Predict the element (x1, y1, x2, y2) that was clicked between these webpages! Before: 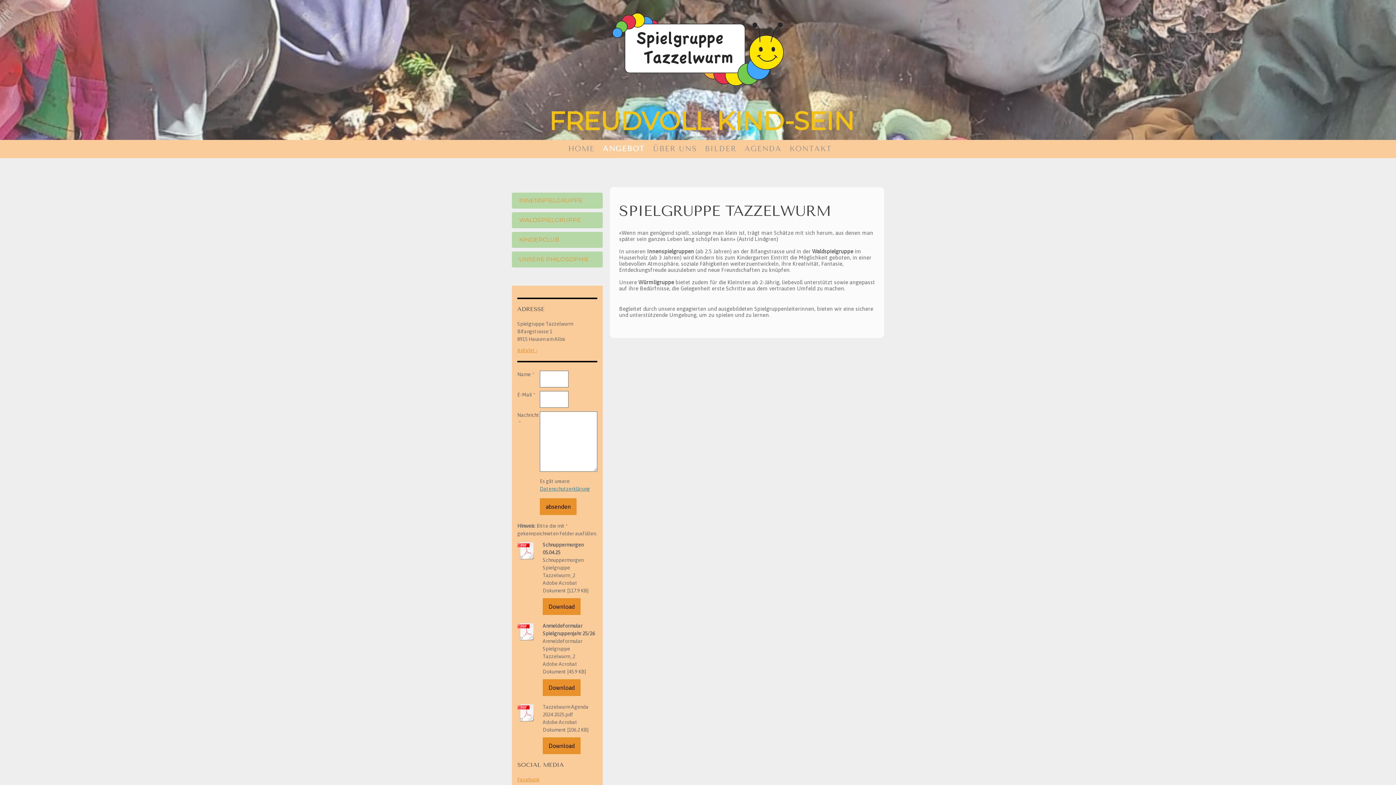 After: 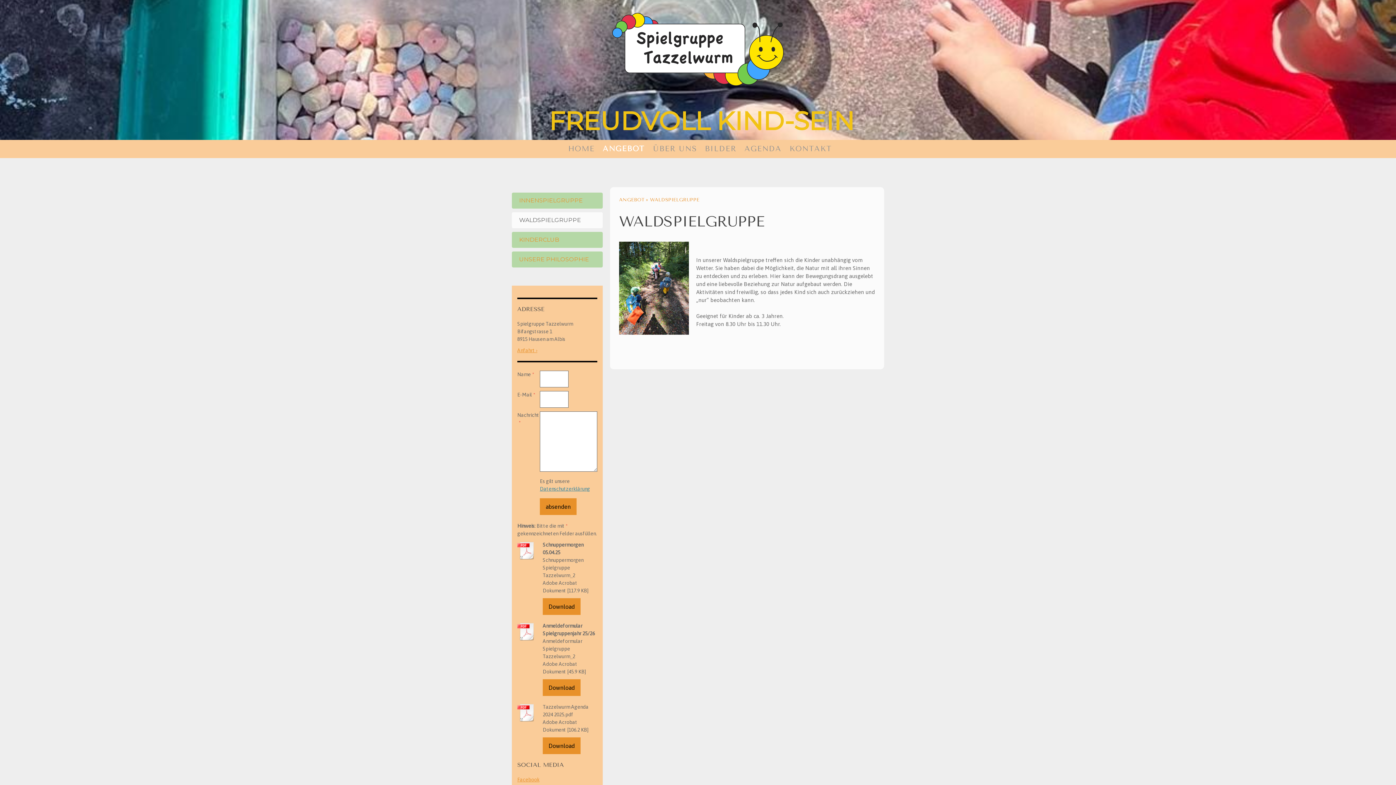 Action: bbox: (512, 212, 602, 228) label: WALDSPIELGRUPPE